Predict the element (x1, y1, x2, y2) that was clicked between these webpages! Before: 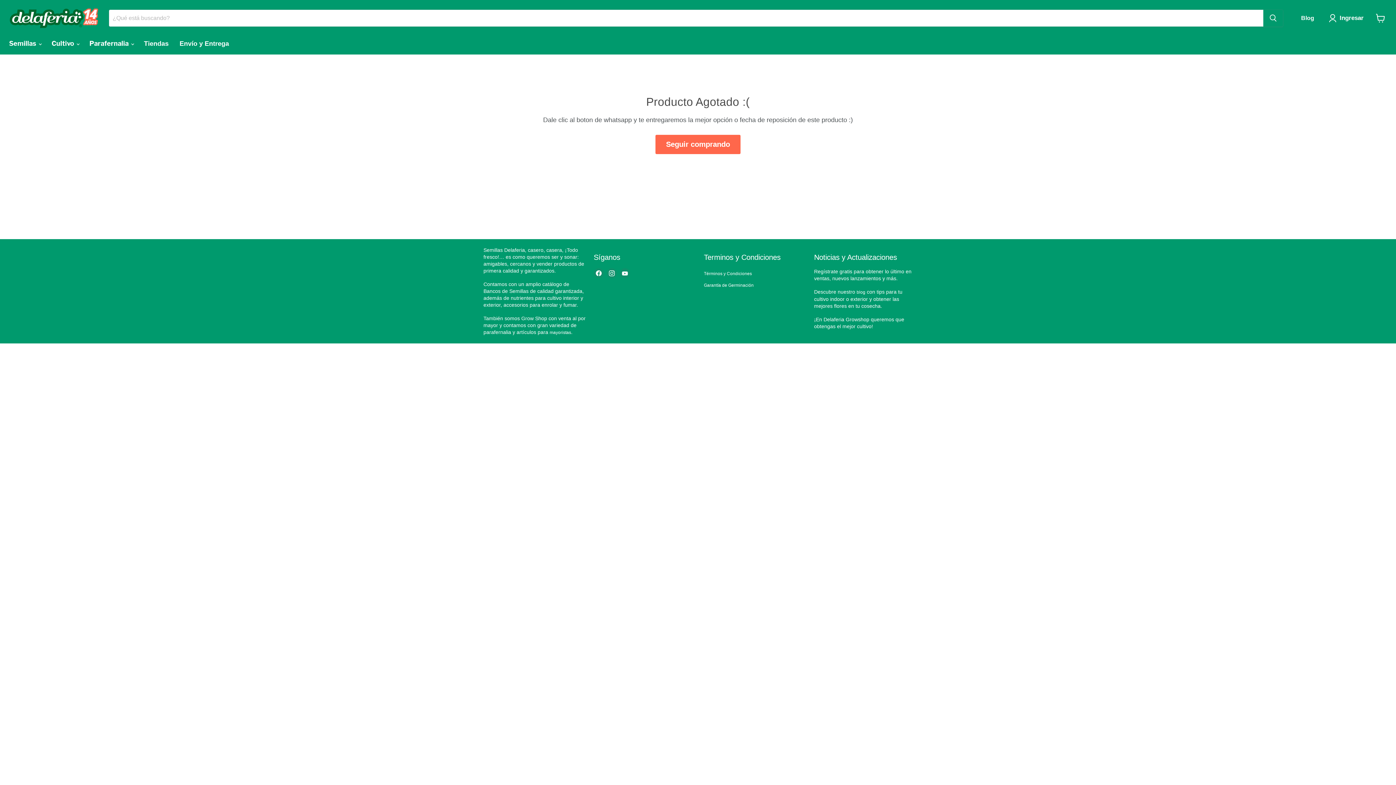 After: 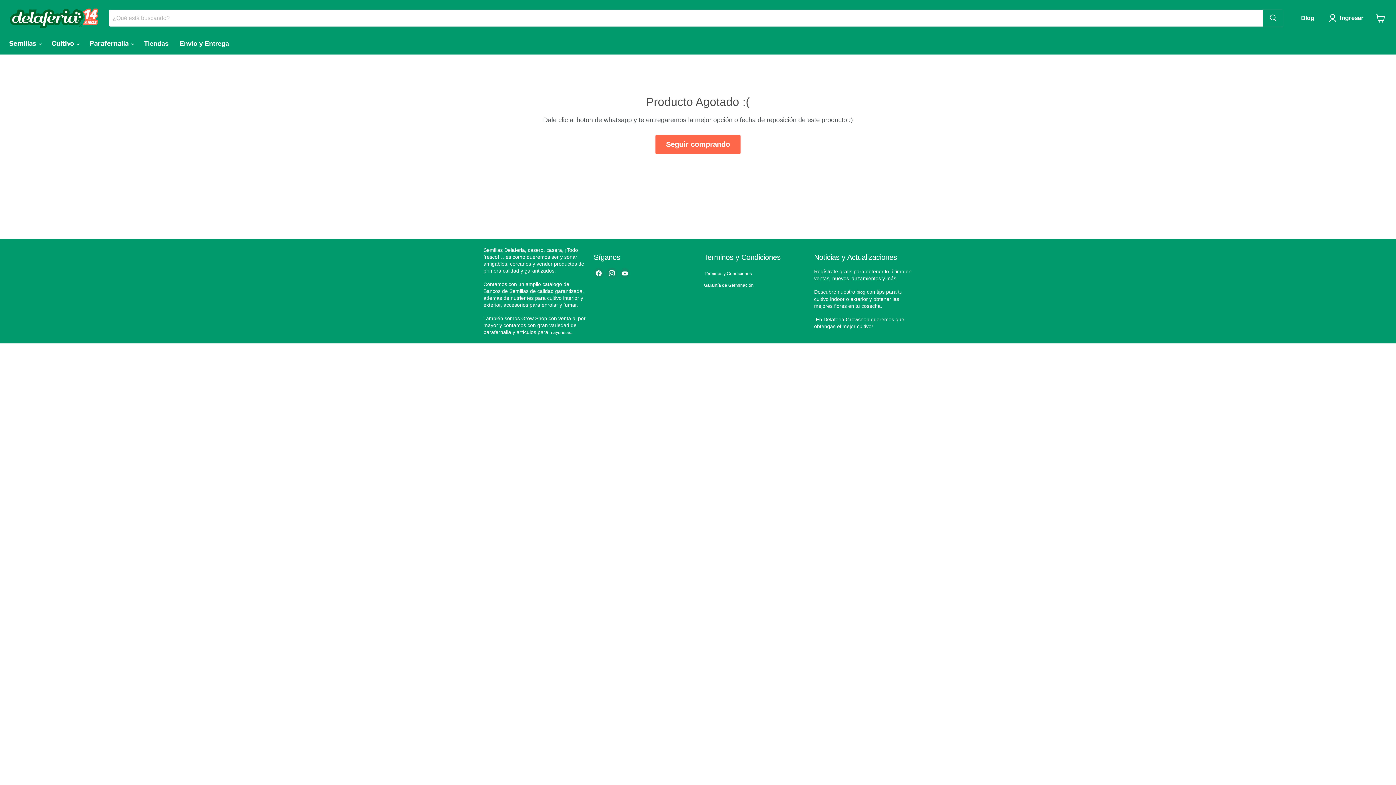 Action: bbox: (606, 268, 617, 278) label: Encuéntrenos en Instagram